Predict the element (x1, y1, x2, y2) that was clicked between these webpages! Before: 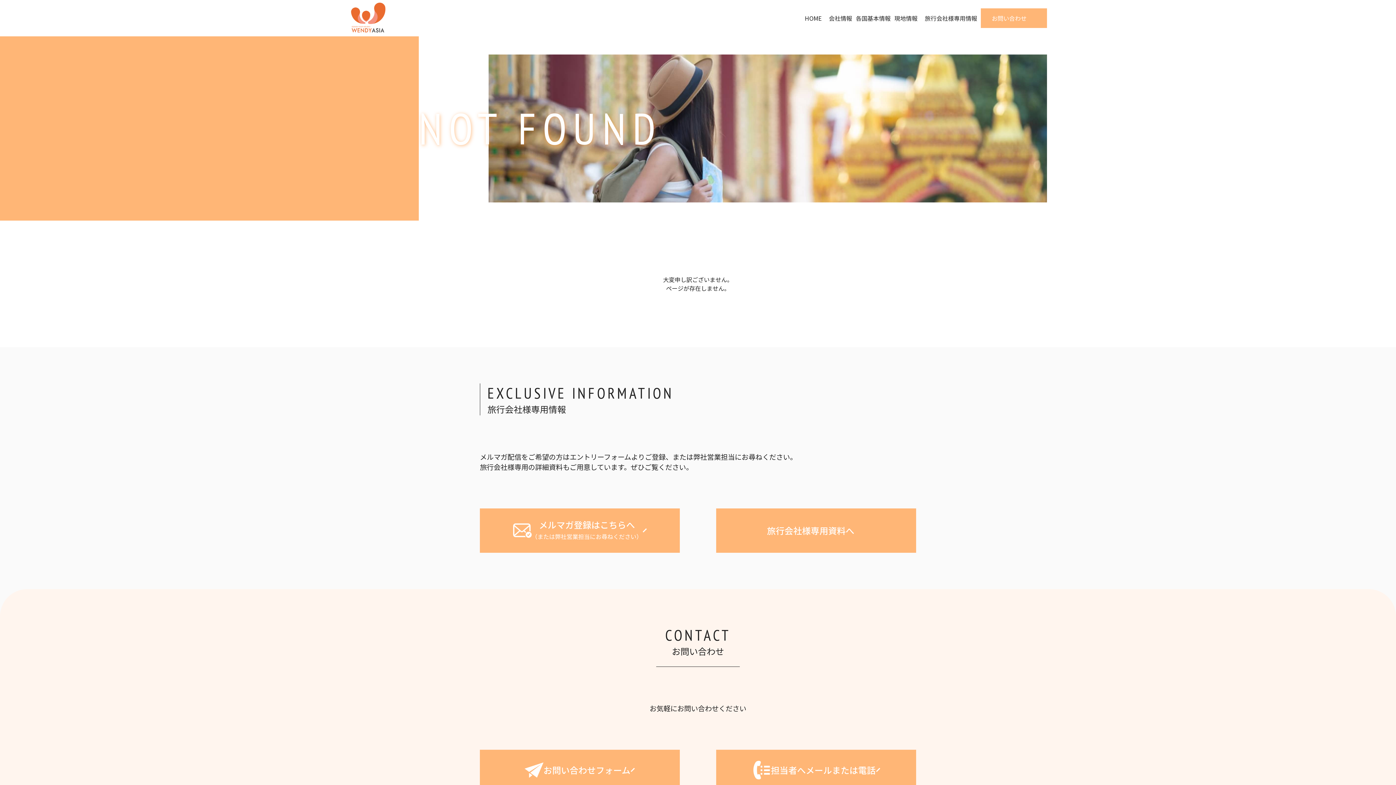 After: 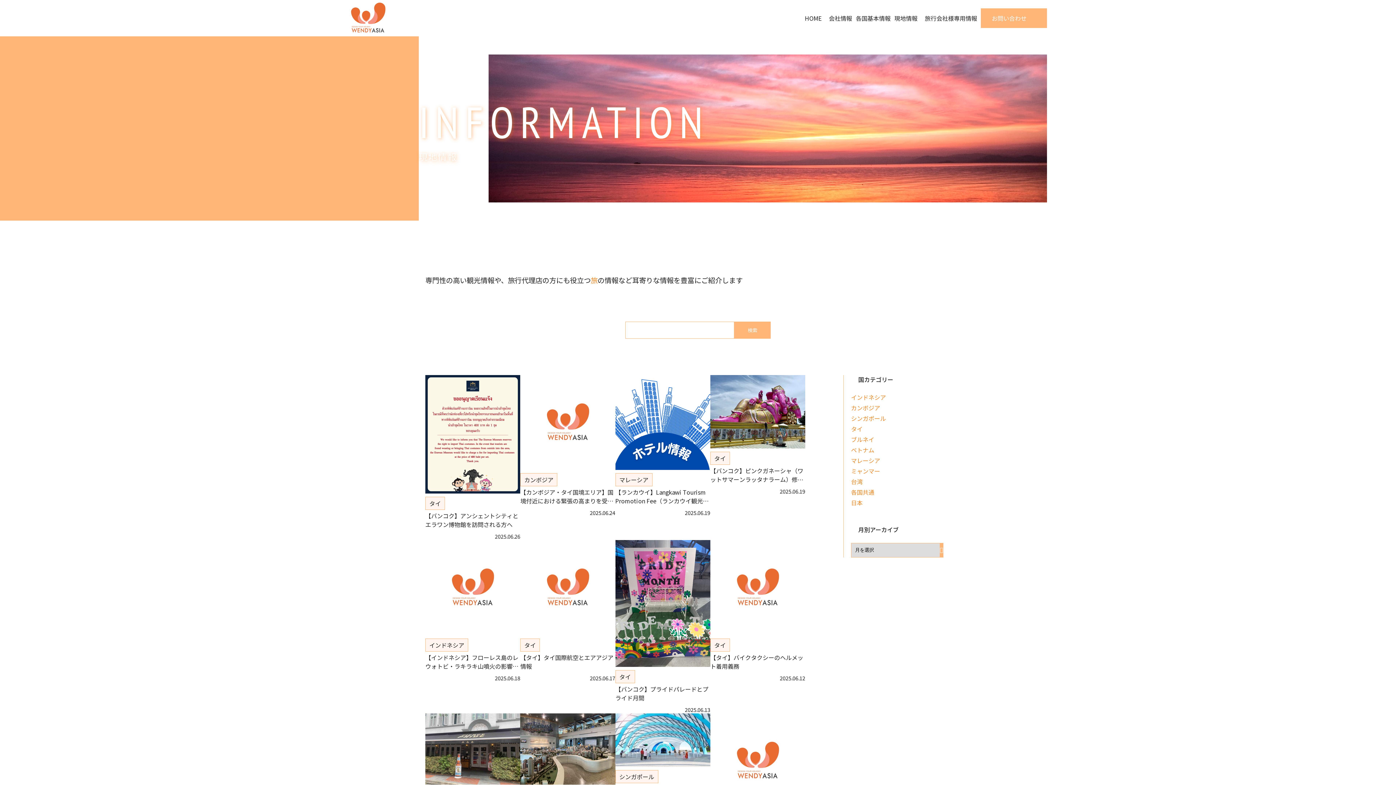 Action: bbox: (890, 11, 921, 24) label: 現地情報